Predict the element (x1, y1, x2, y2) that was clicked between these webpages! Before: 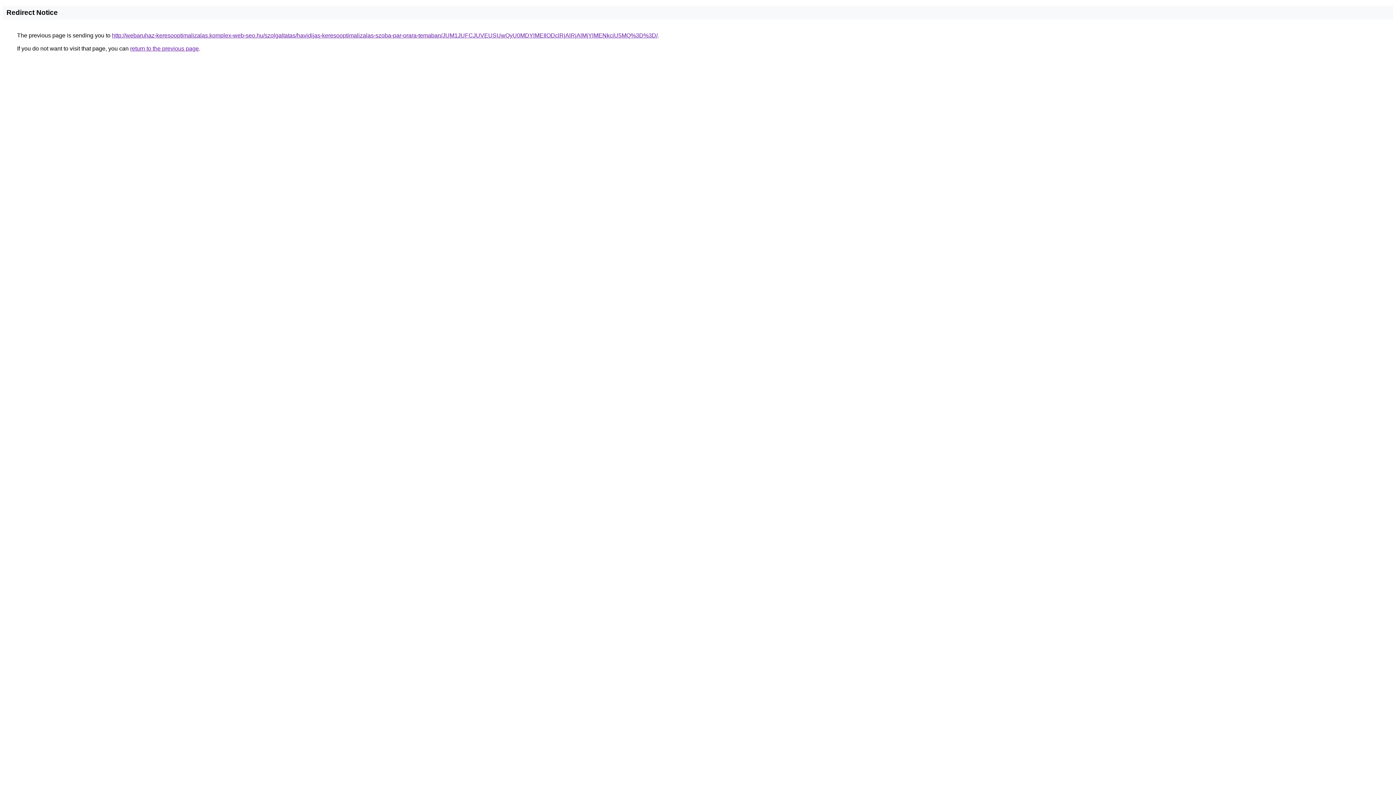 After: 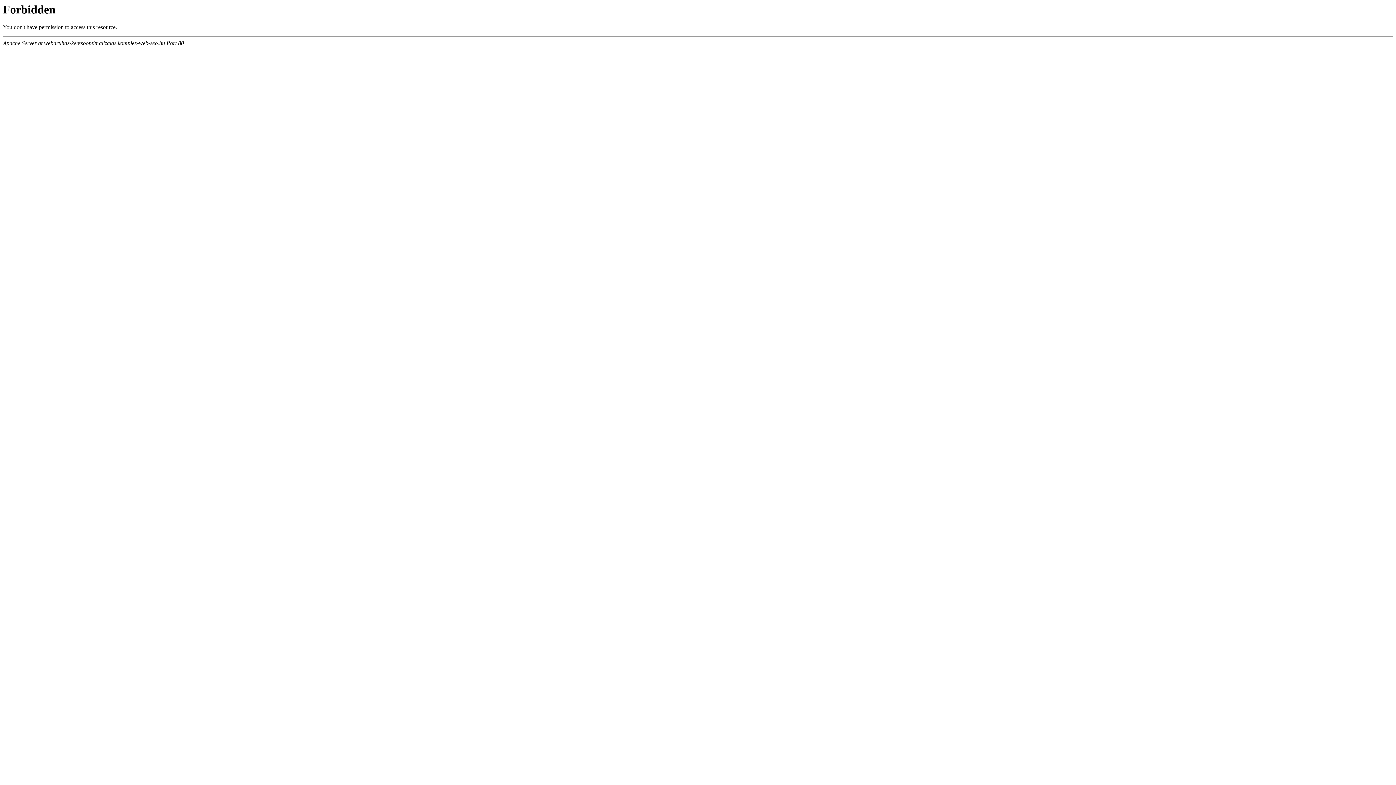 Action: bbox: (112, 32, 657, 38) label: http://webaruhaz-keresooptimalizalas.komplex-web-seo.hu/szolgaltatas/havidijas-keresooptimalizalas-szoba-par-orara-temaban/JUM1JUFCJUVEUSUwQyU0MDYlMEIlODclRjAlRjAlMjYlMENkciU5MQ%3D%3D/